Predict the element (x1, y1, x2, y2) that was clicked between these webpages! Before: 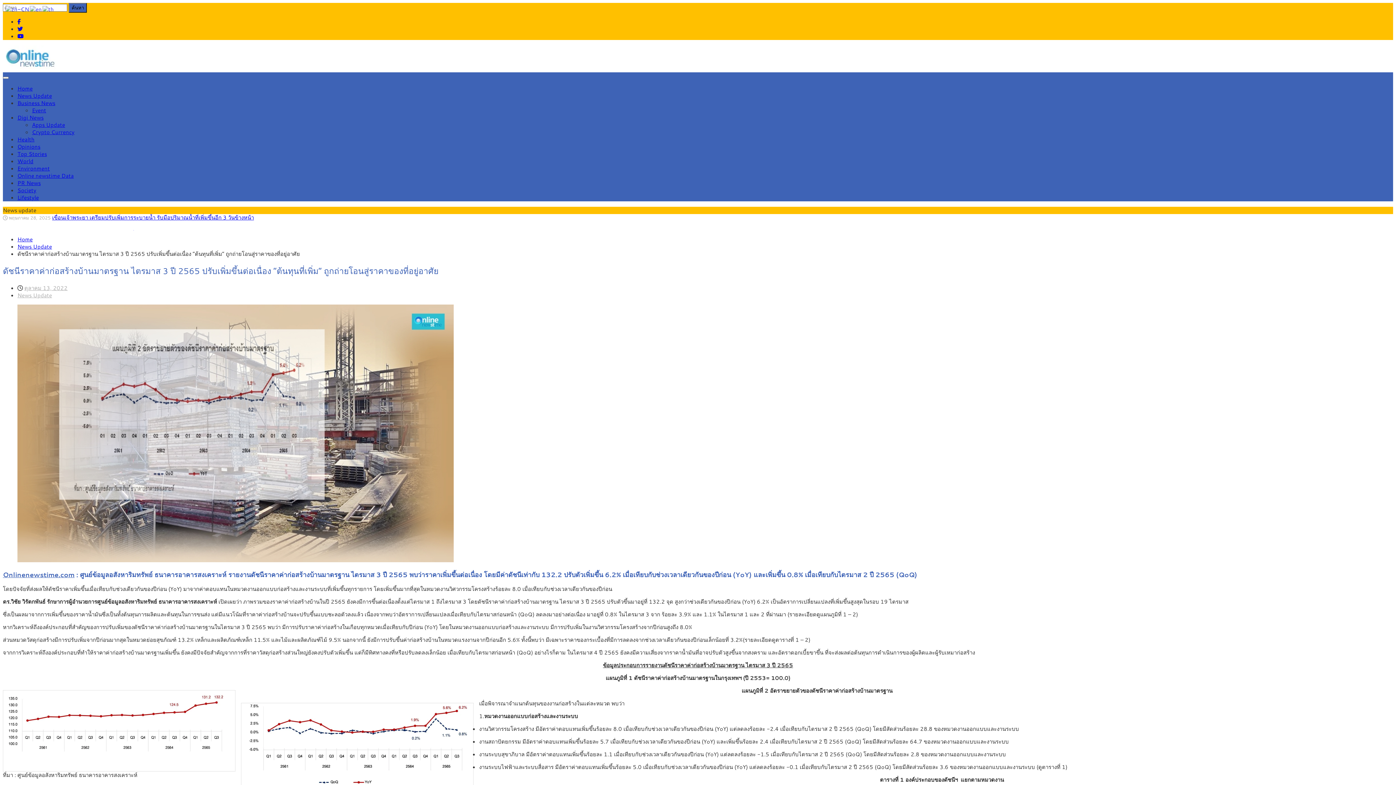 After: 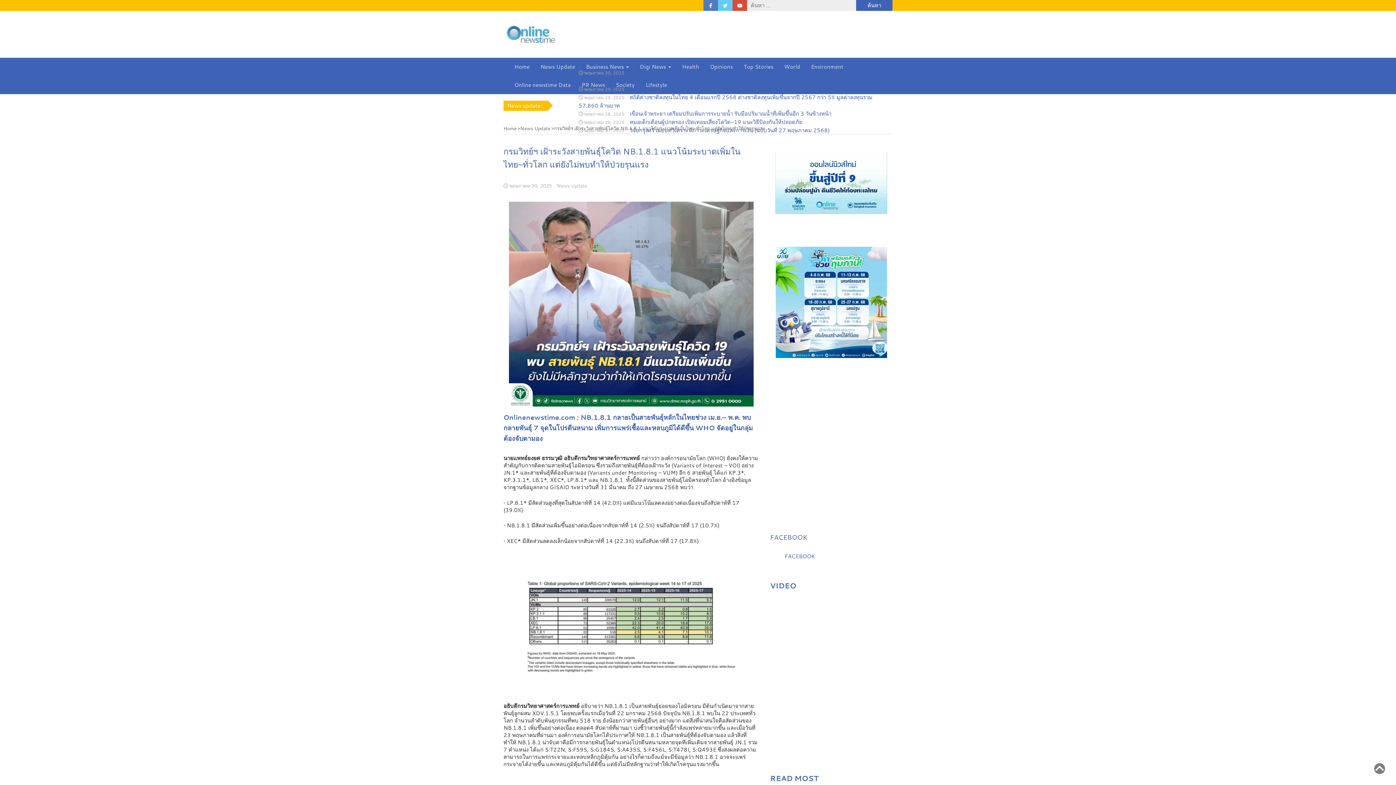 Action: bbox: (52, 213, 301, 221) label: กรมวิทย์ฯ เฝ้าระวังสายพันธุ์โควิด NB.1.8.1 แนวโน้มระบาดเพิ่มในไทย–ทั่วโลก แต่ยังไม่พบทำให้ป่วยรุนแรง